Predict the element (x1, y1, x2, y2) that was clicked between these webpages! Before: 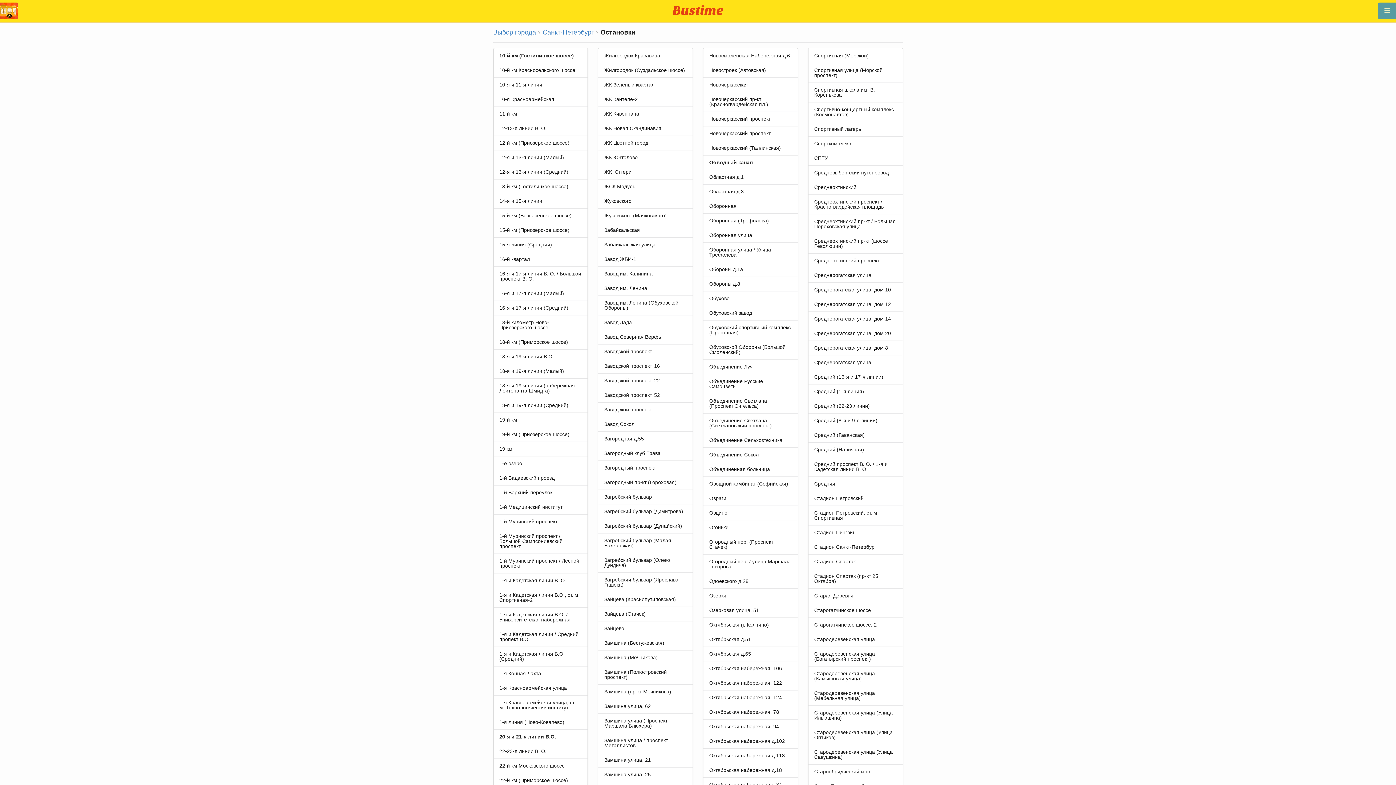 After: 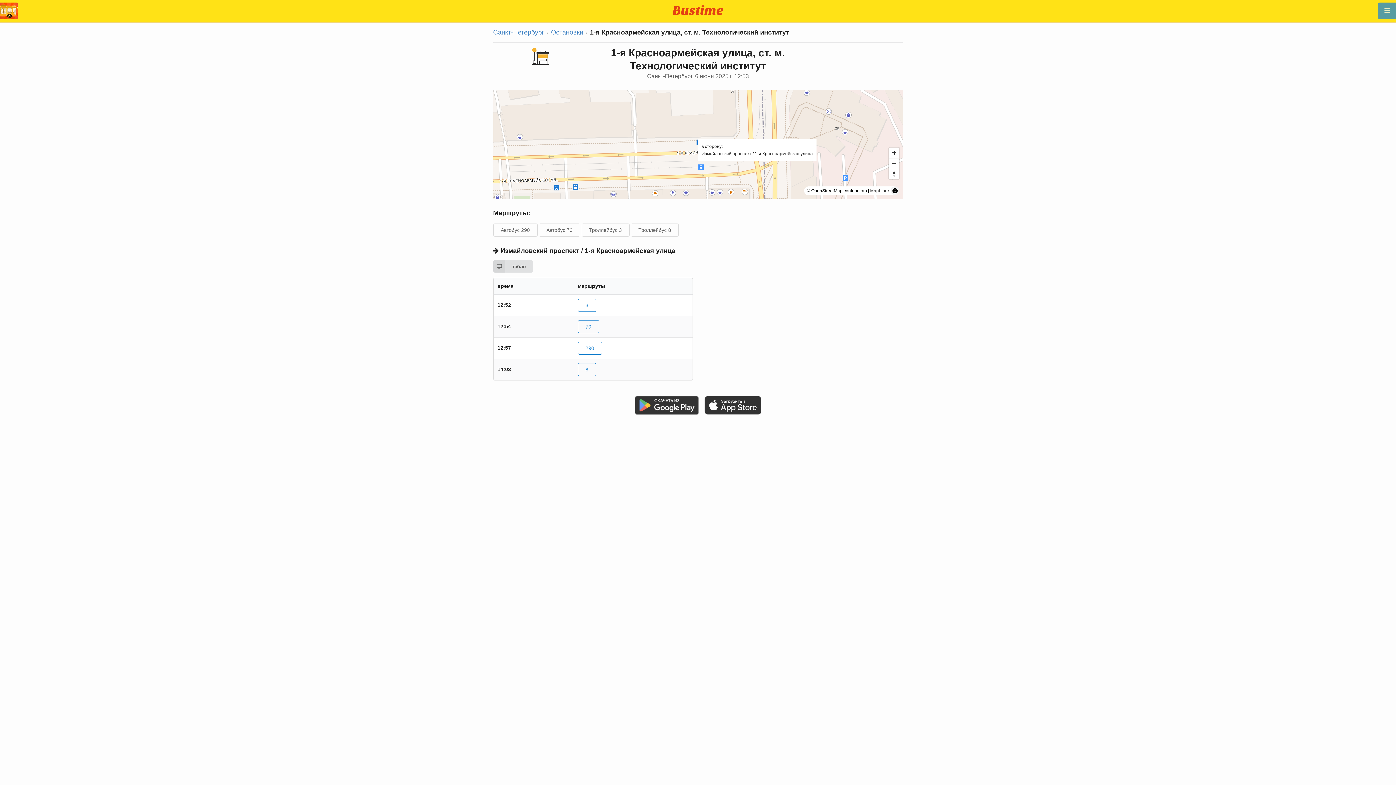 Action: bbox: (493, 695, 587, 715) label: 1-я Красноармейская улицa, ст. м. Технологический институт